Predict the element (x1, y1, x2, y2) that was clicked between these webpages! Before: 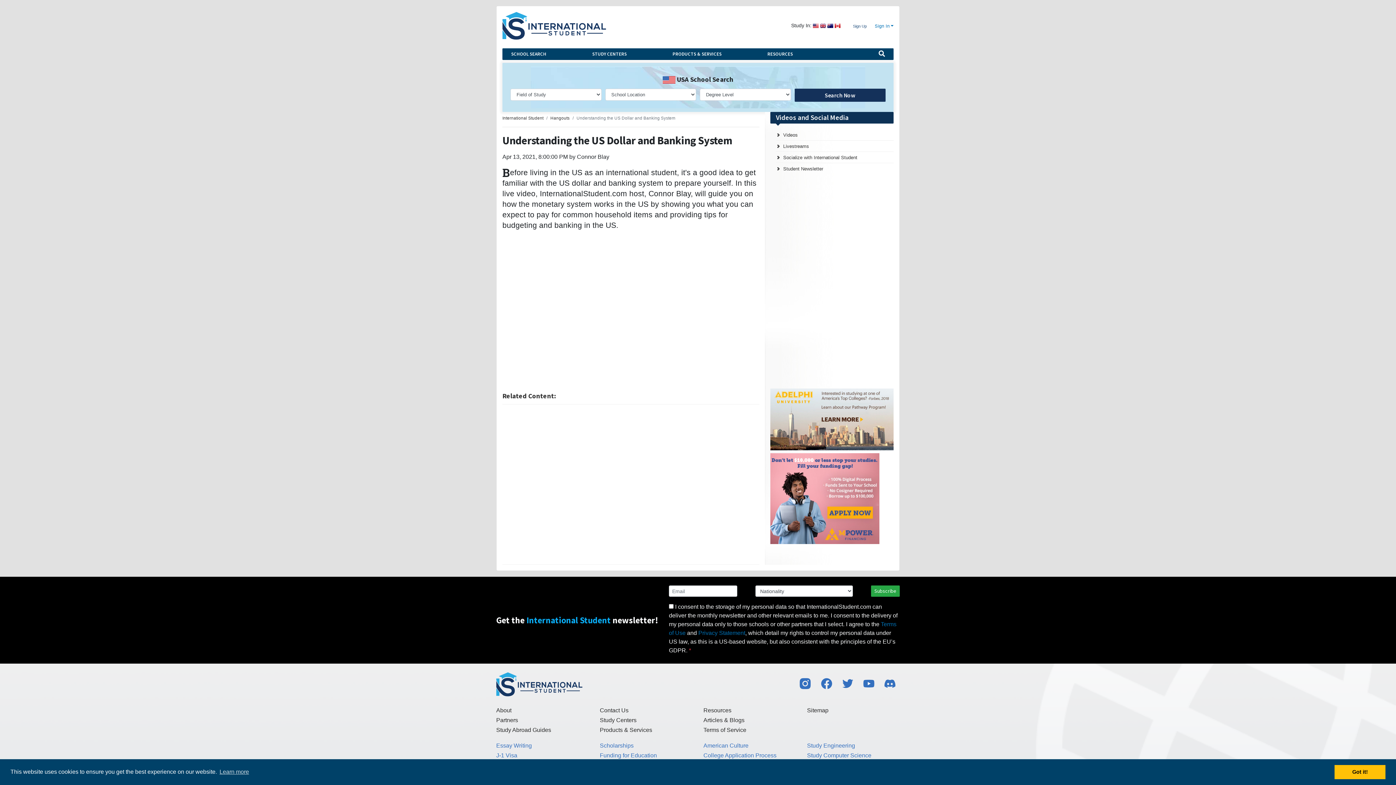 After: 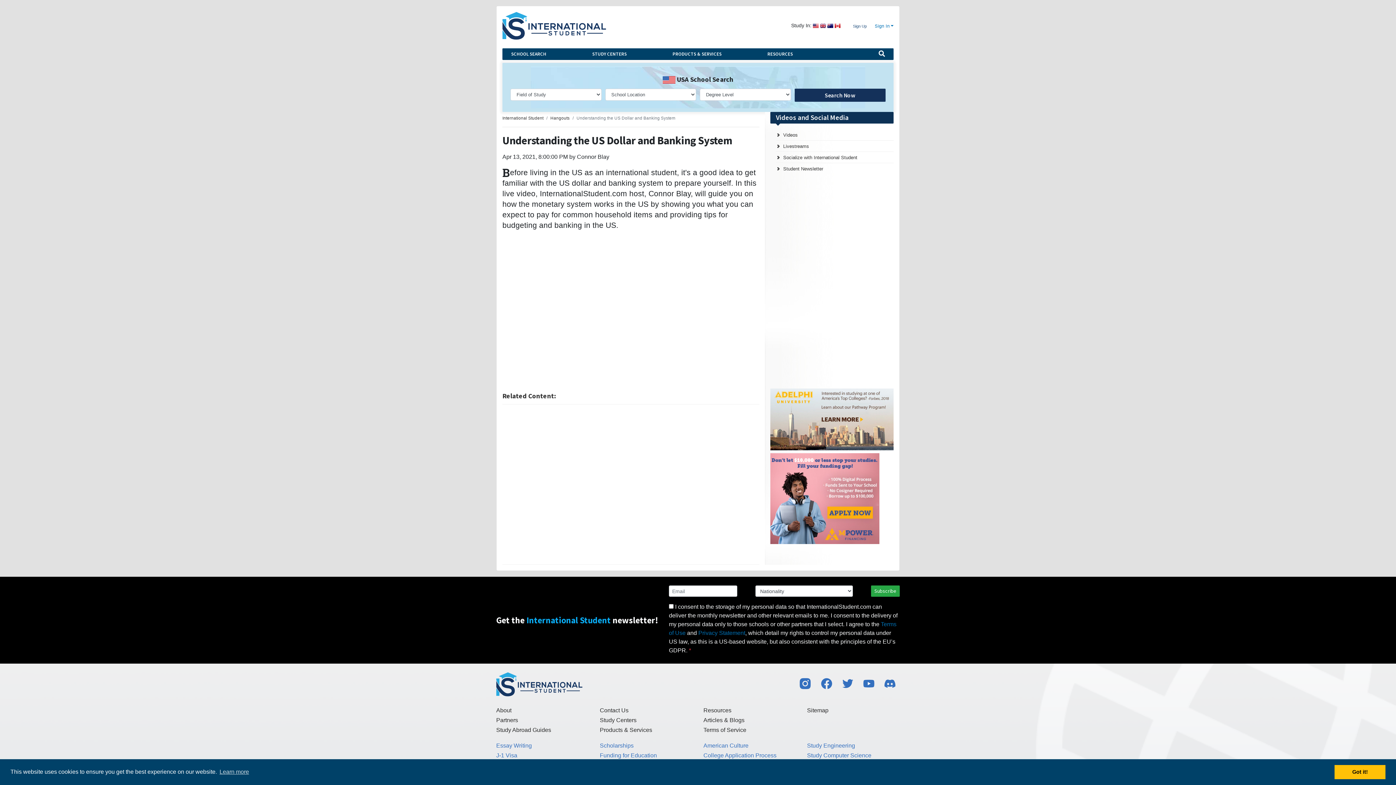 Action: bbox: (770, 495, 879, 501)